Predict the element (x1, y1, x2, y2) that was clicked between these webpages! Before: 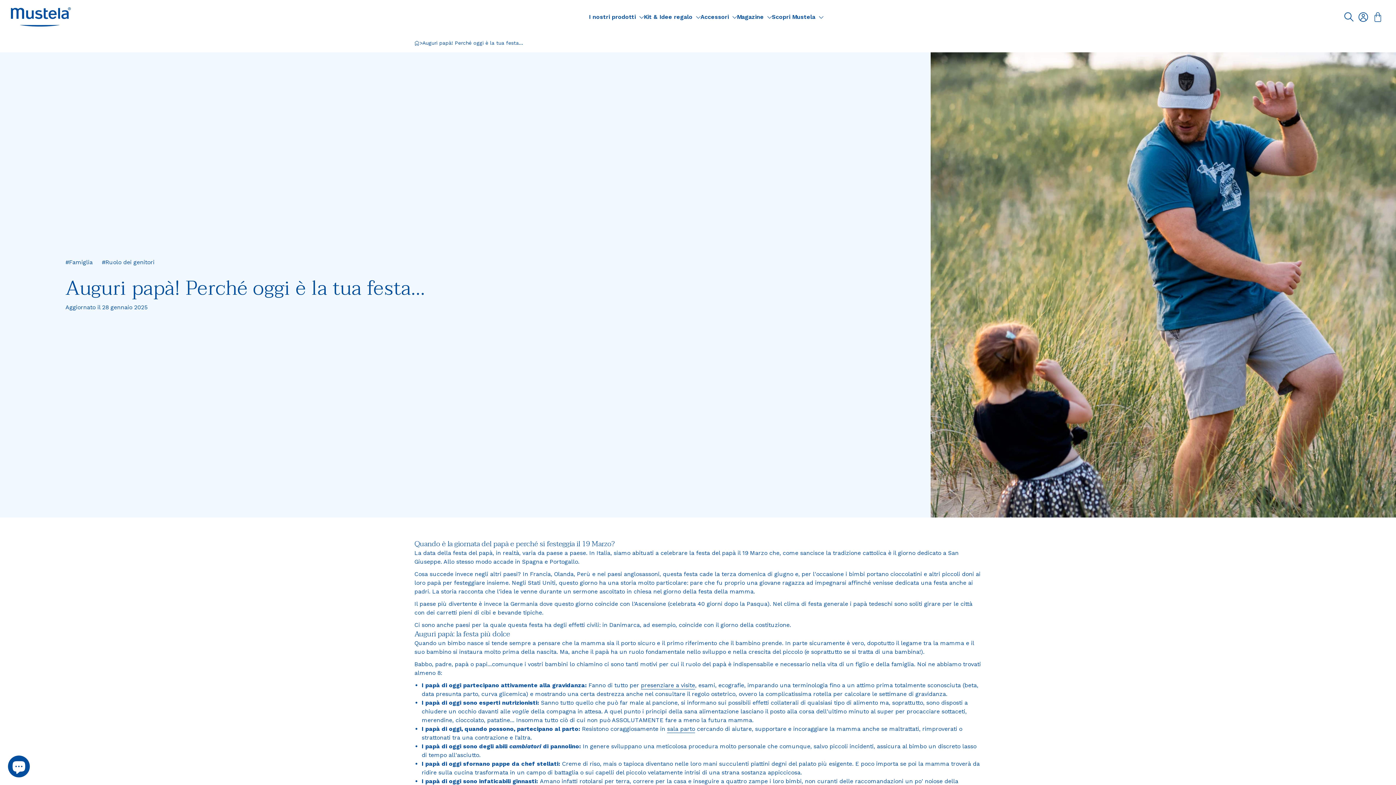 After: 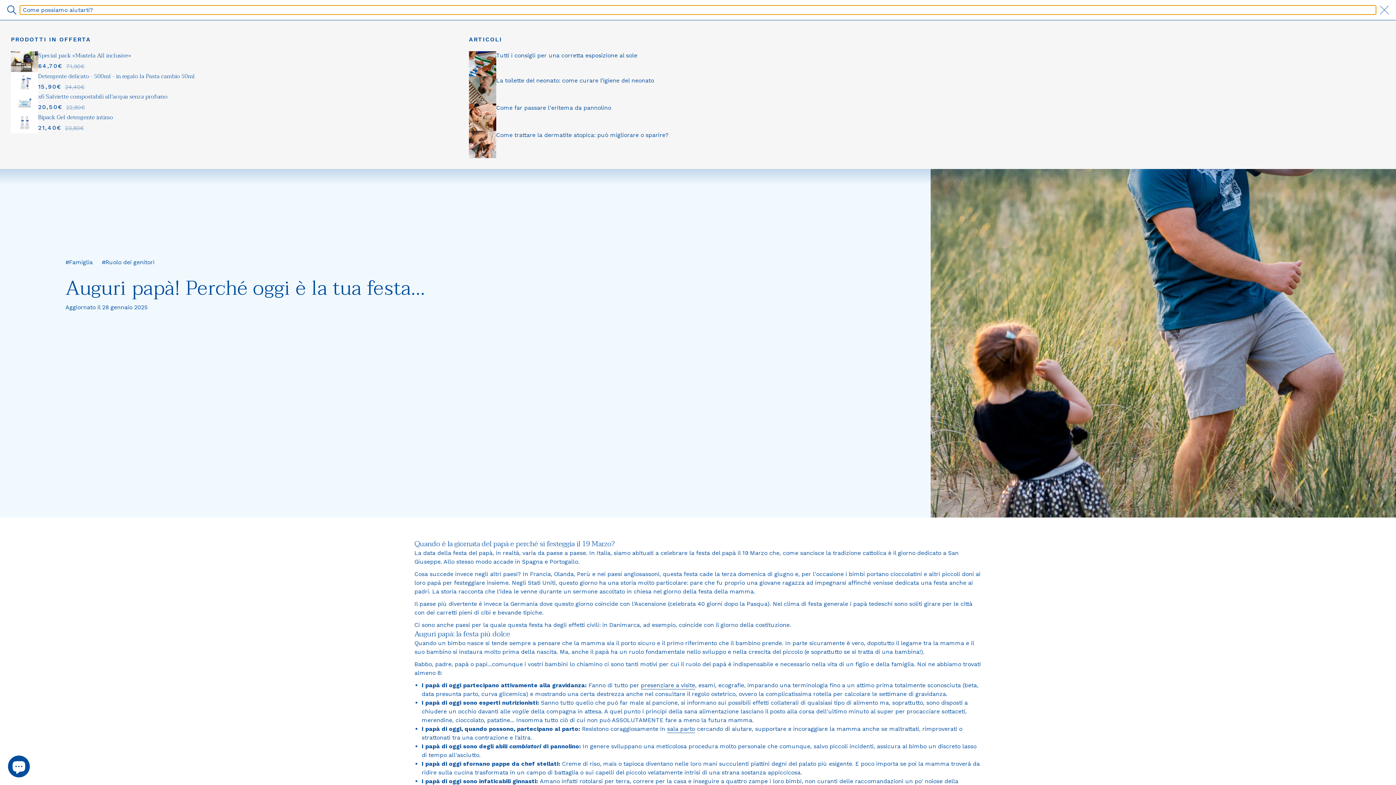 Action: bbox: (1341, 9, 1356, 24) label: Come possiamo aiutarti?